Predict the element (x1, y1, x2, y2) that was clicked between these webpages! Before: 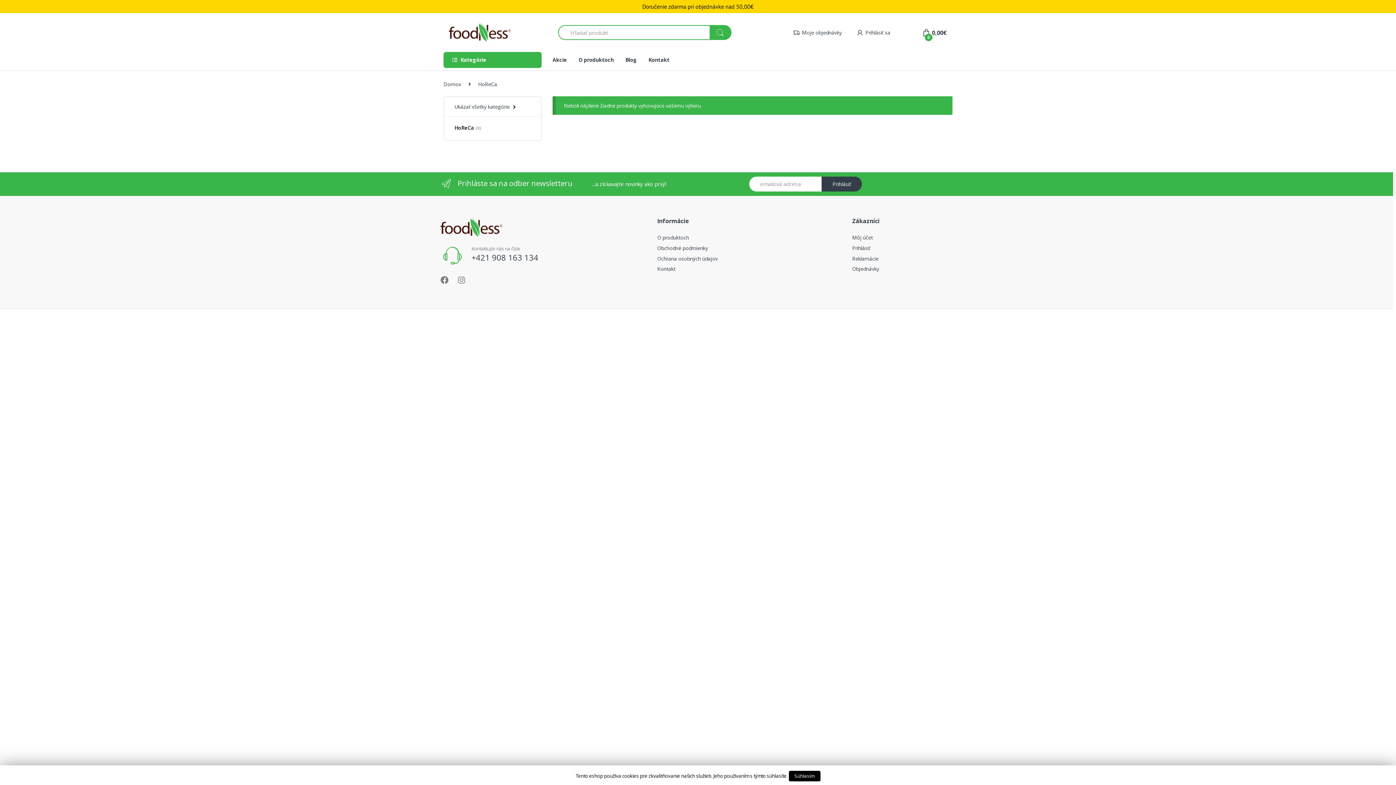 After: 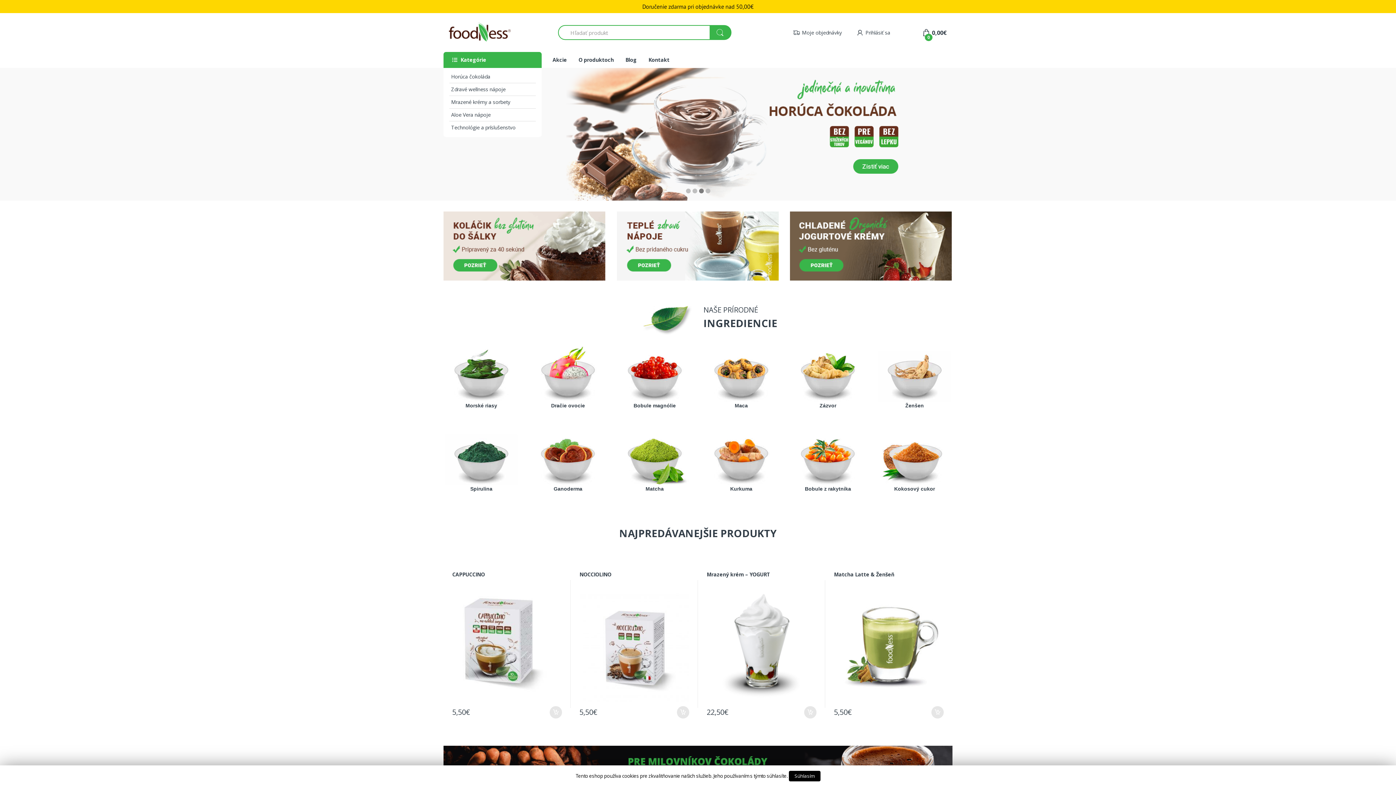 Action: bbox: (449, 22, 529, 42)